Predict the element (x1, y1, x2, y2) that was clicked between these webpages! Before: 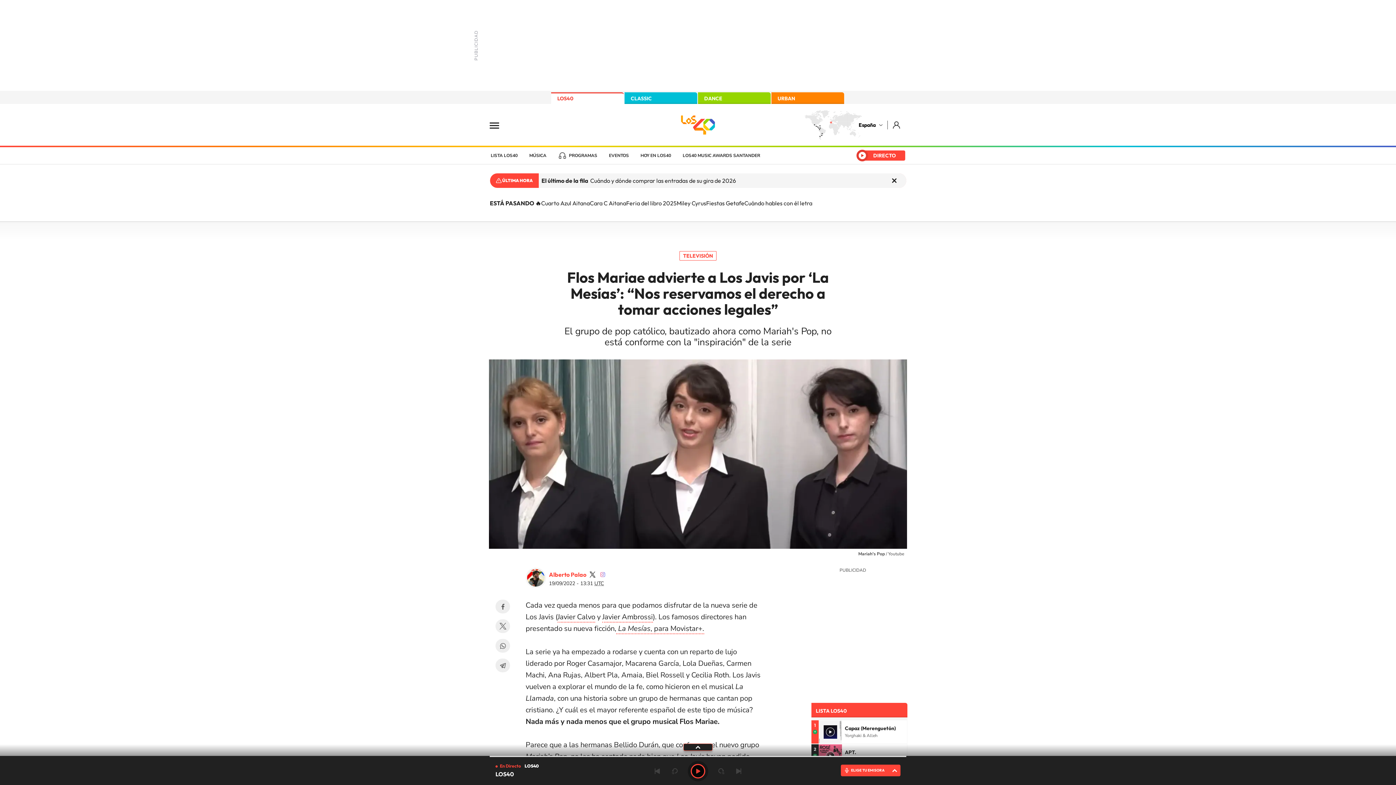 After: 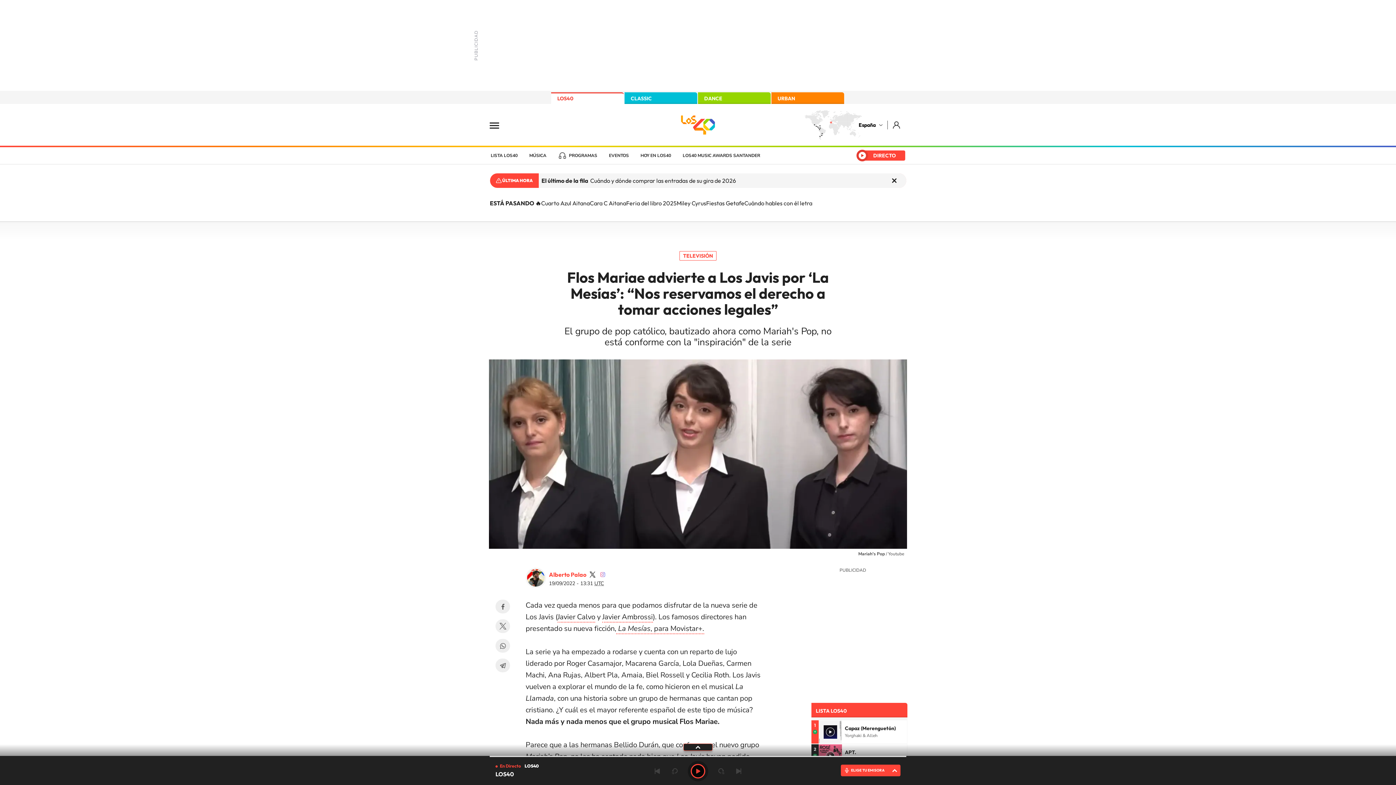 Action: bbox: (588, 571, 596, 579) label: palaozzz